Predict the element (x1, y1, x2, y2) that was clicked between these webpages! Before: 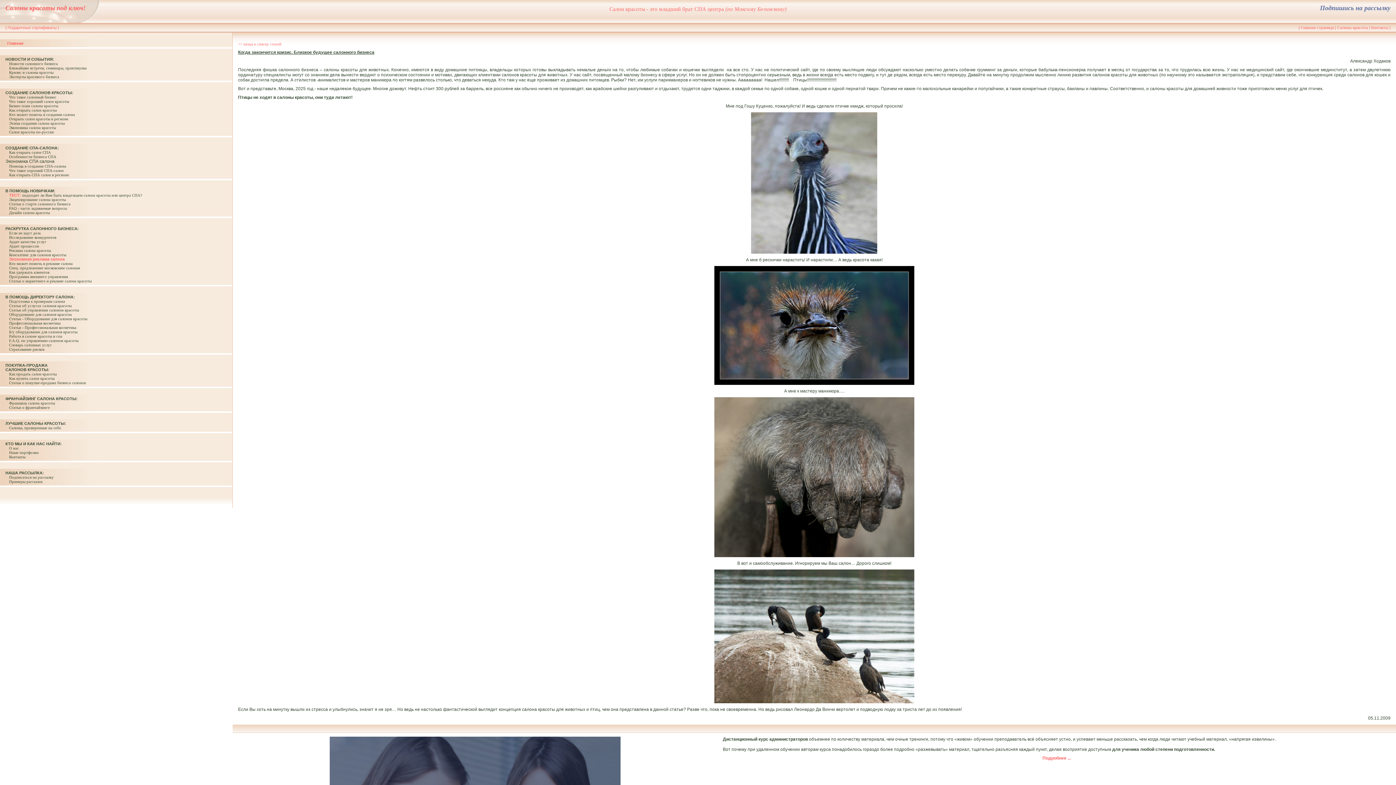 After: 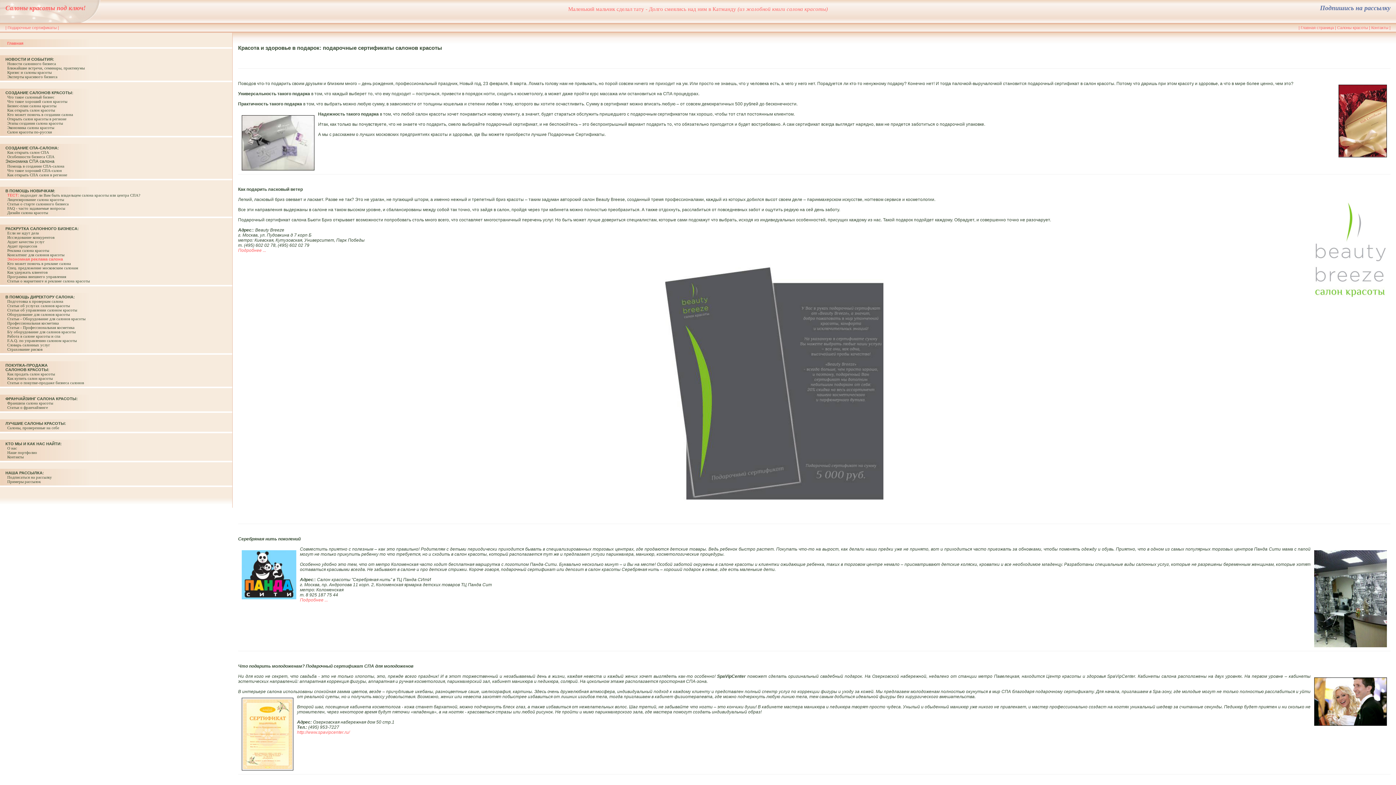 Action: bbox: (7, 25, 56, 29) label: Подарочные сертификаты